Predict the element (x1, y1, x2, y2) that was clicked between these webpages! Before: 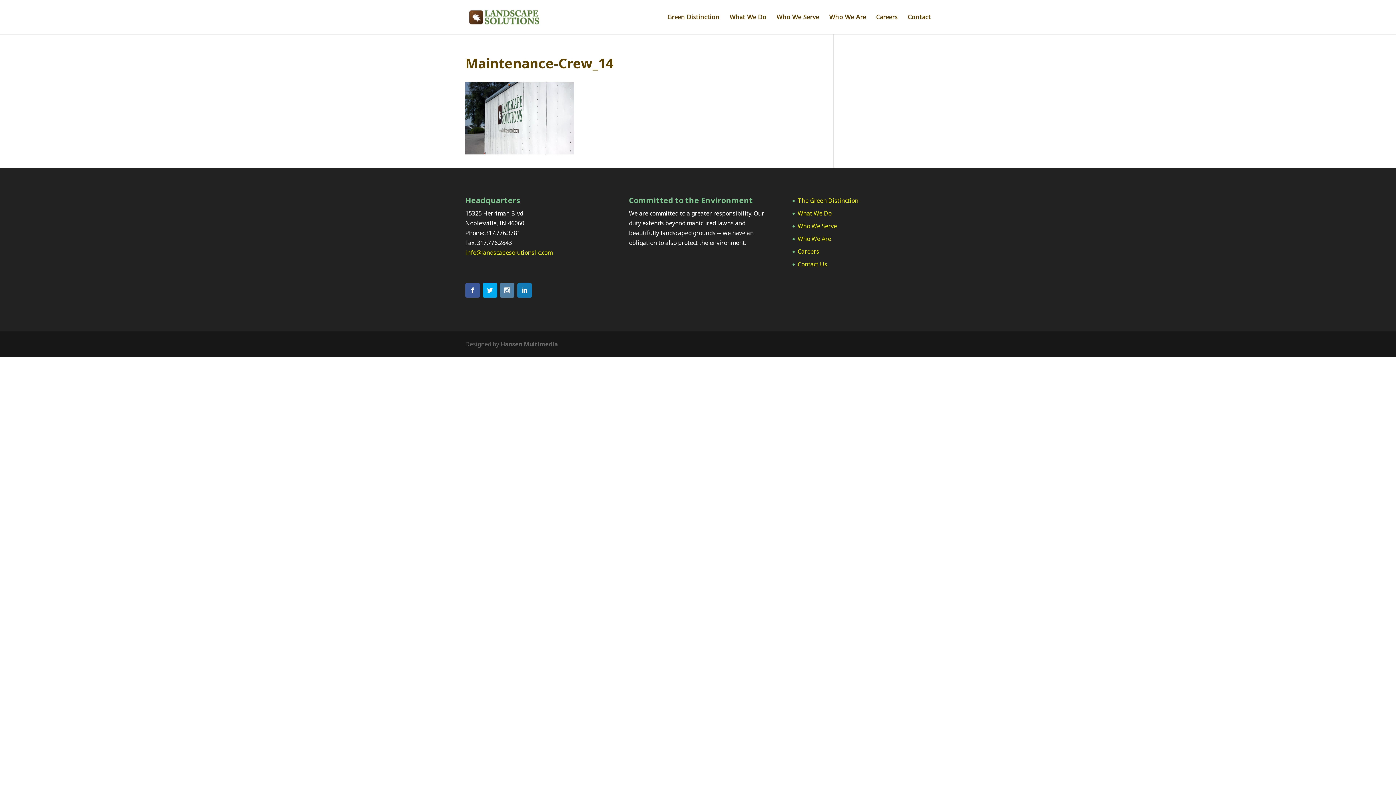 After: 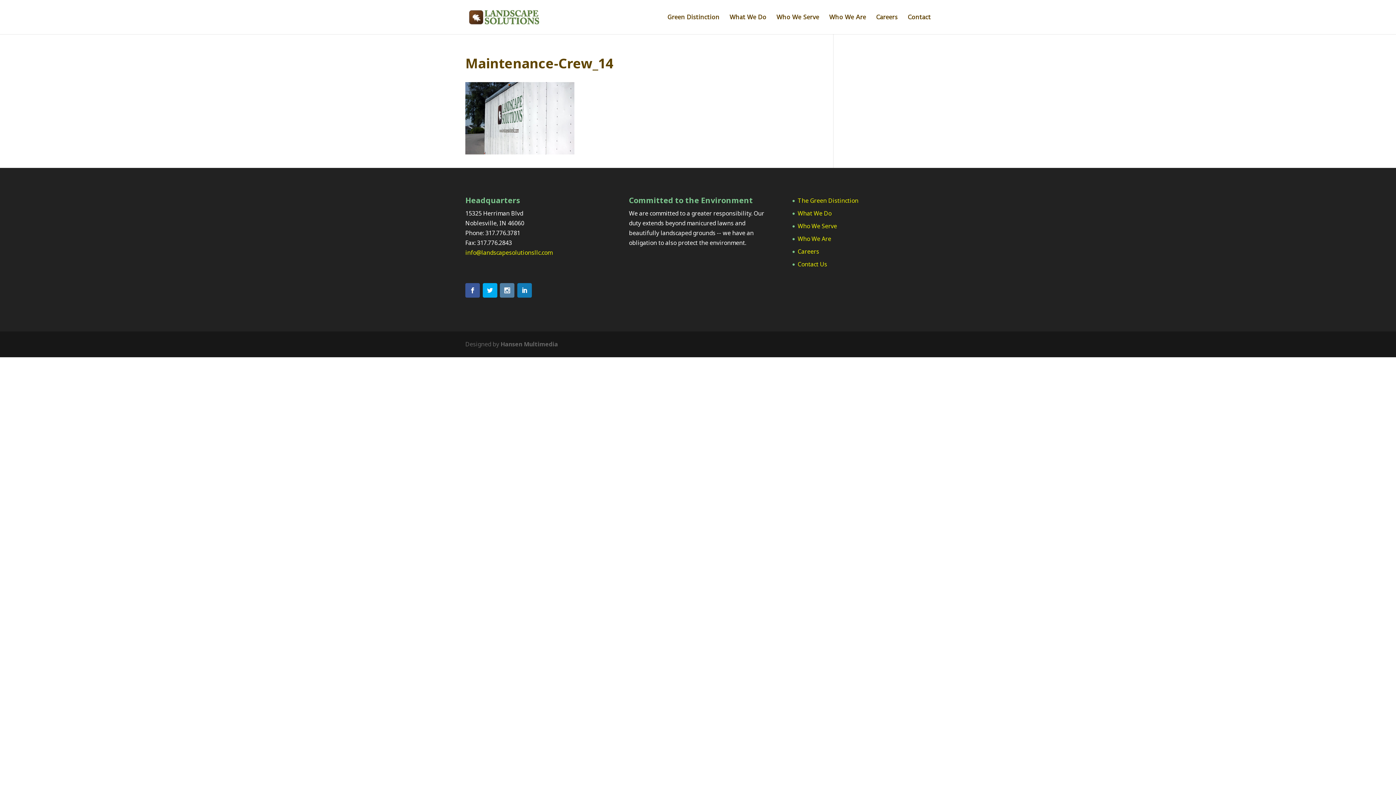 Action: bbox: (465, 248, 552, 256) label: info@landscapesolutionsllc.com